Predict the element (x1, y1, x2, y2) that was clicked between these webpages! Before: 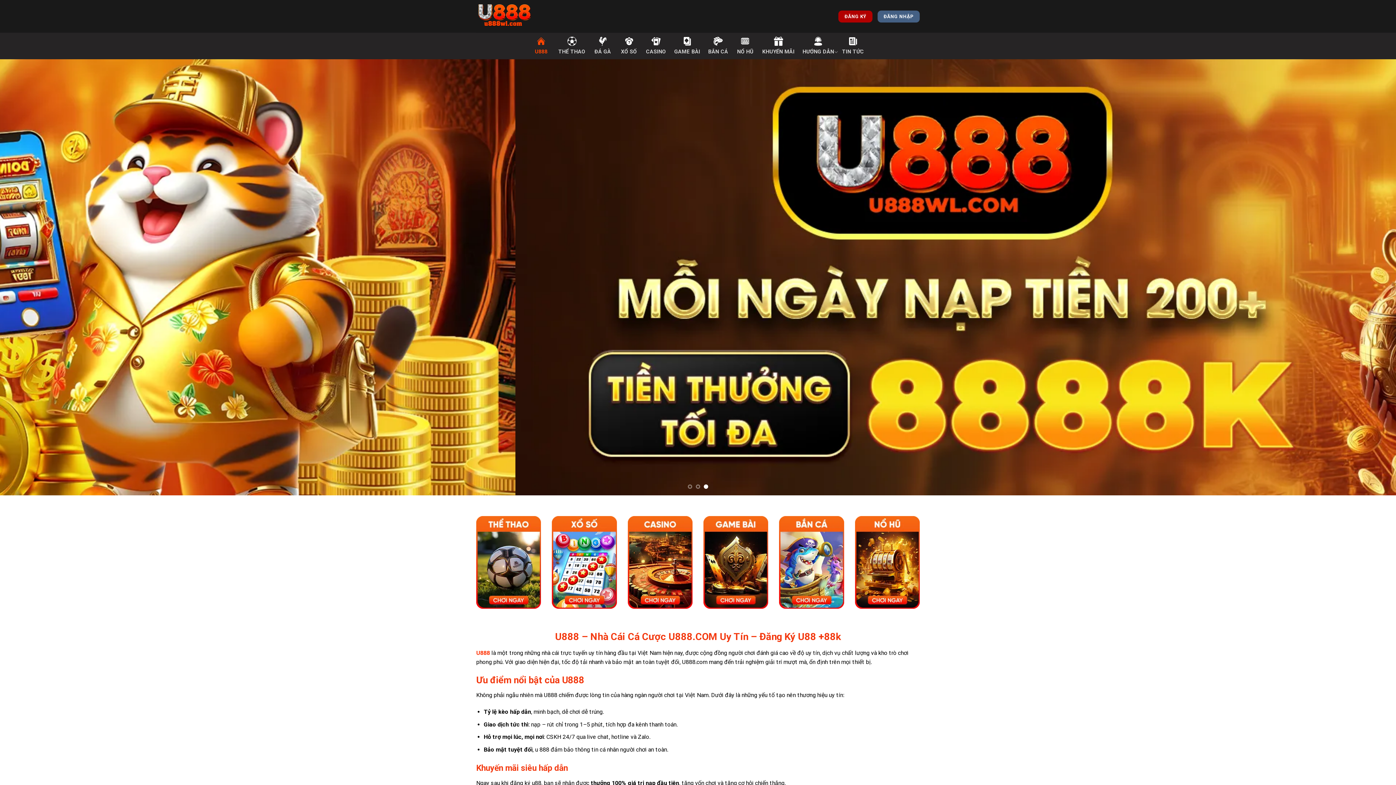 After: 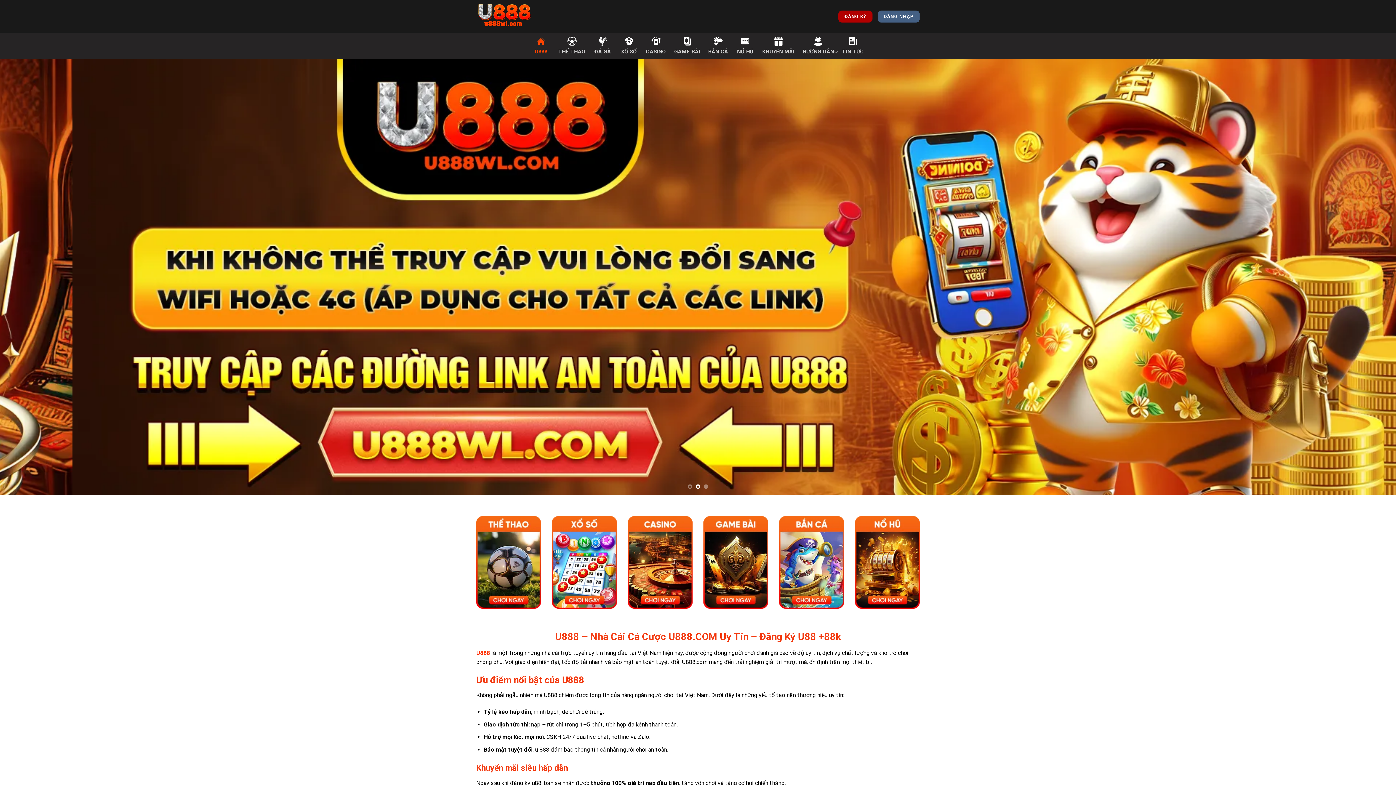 Action: bbox: (476, 0, 549, 32)